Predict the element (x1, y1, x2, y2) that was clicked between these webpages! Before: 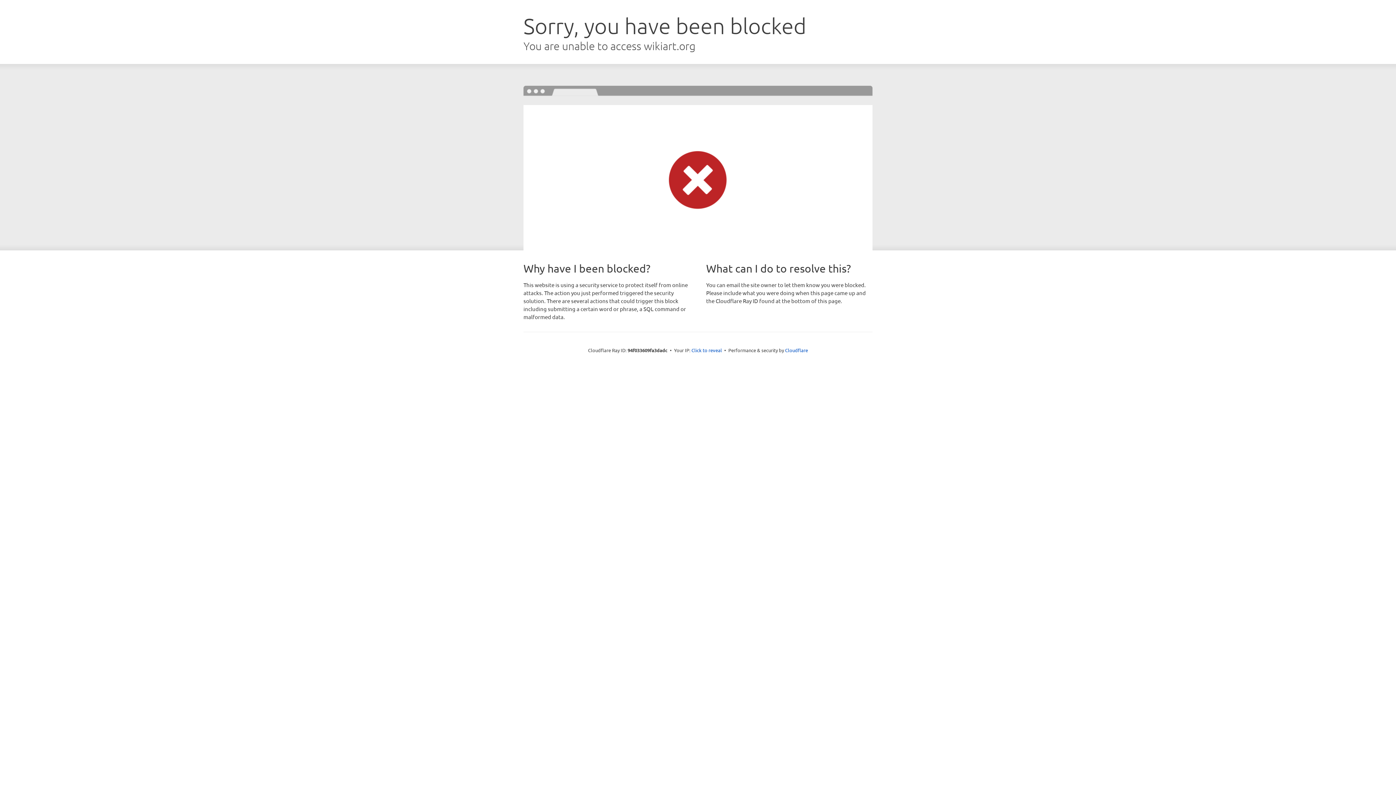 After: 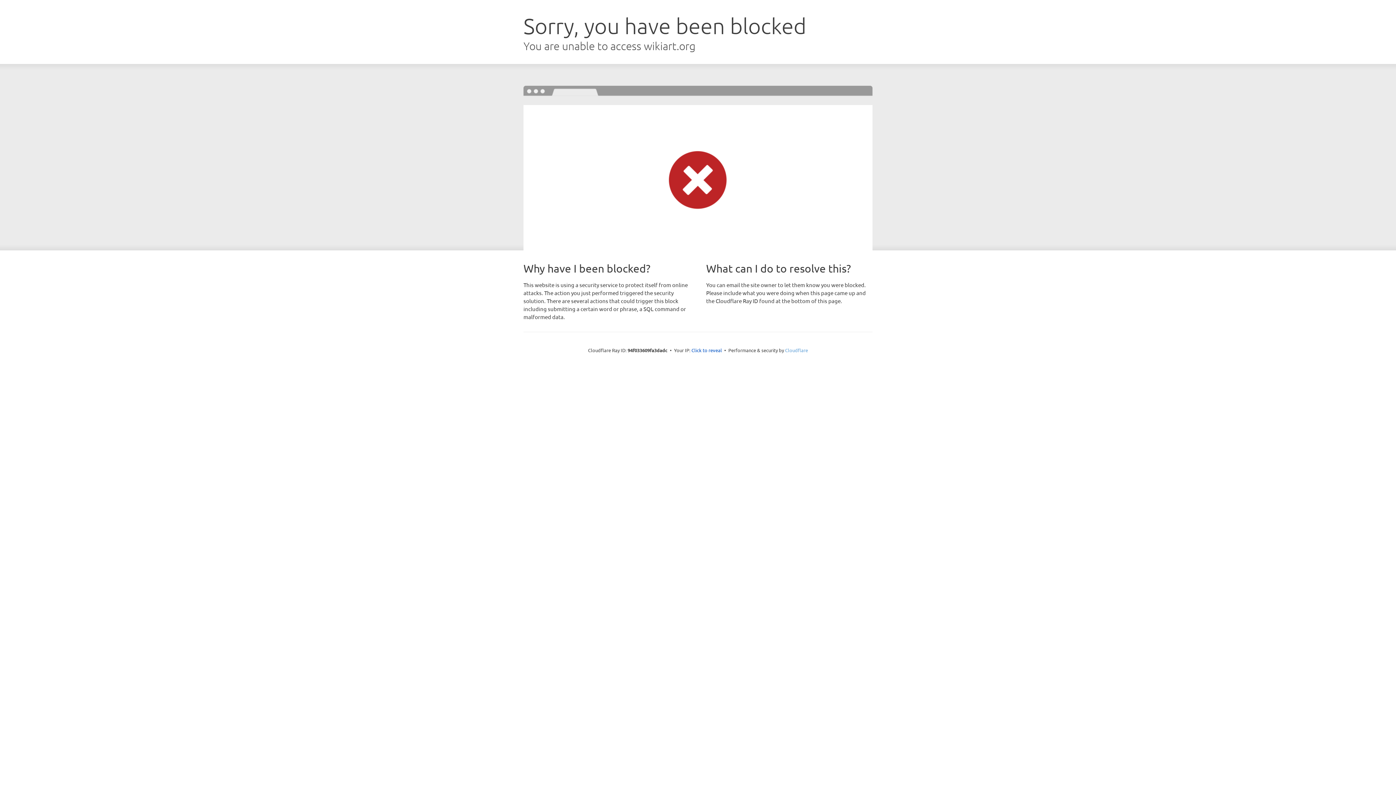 Action: bbox: (785, 347, 808, 353) label: Cloudflare